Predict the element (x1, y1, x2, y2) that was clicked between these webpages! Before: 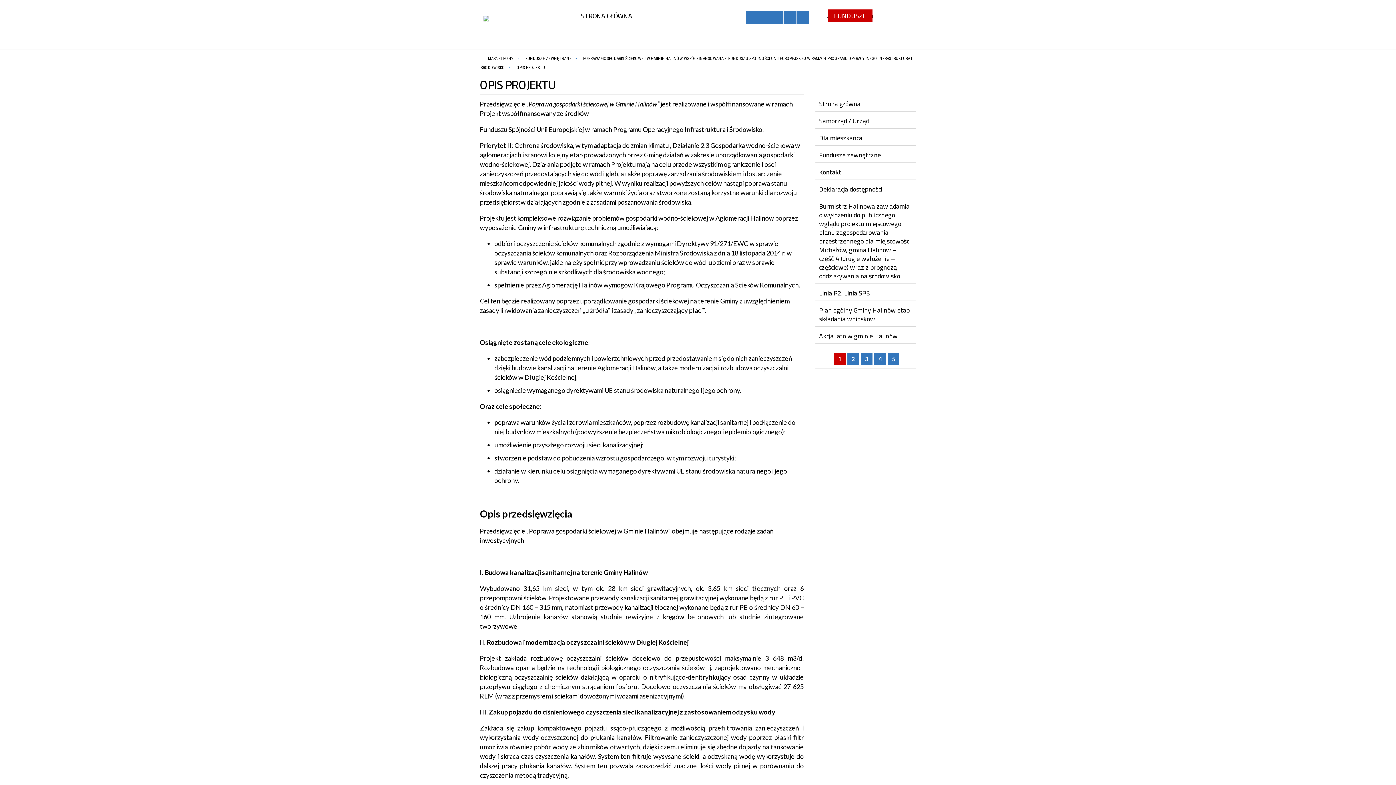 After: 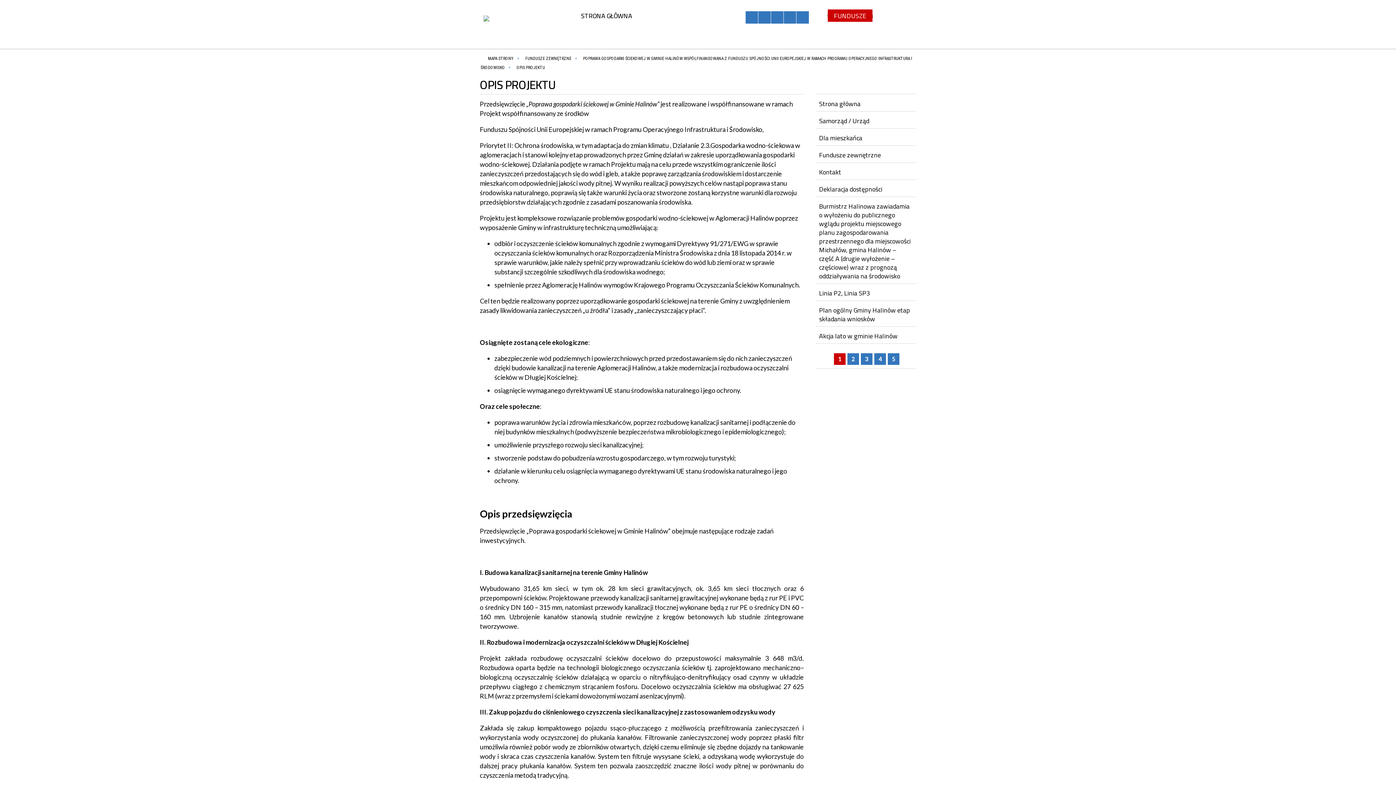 Action: bbox: (516, 64, 545, 70) label: OPIS PROJEKTU